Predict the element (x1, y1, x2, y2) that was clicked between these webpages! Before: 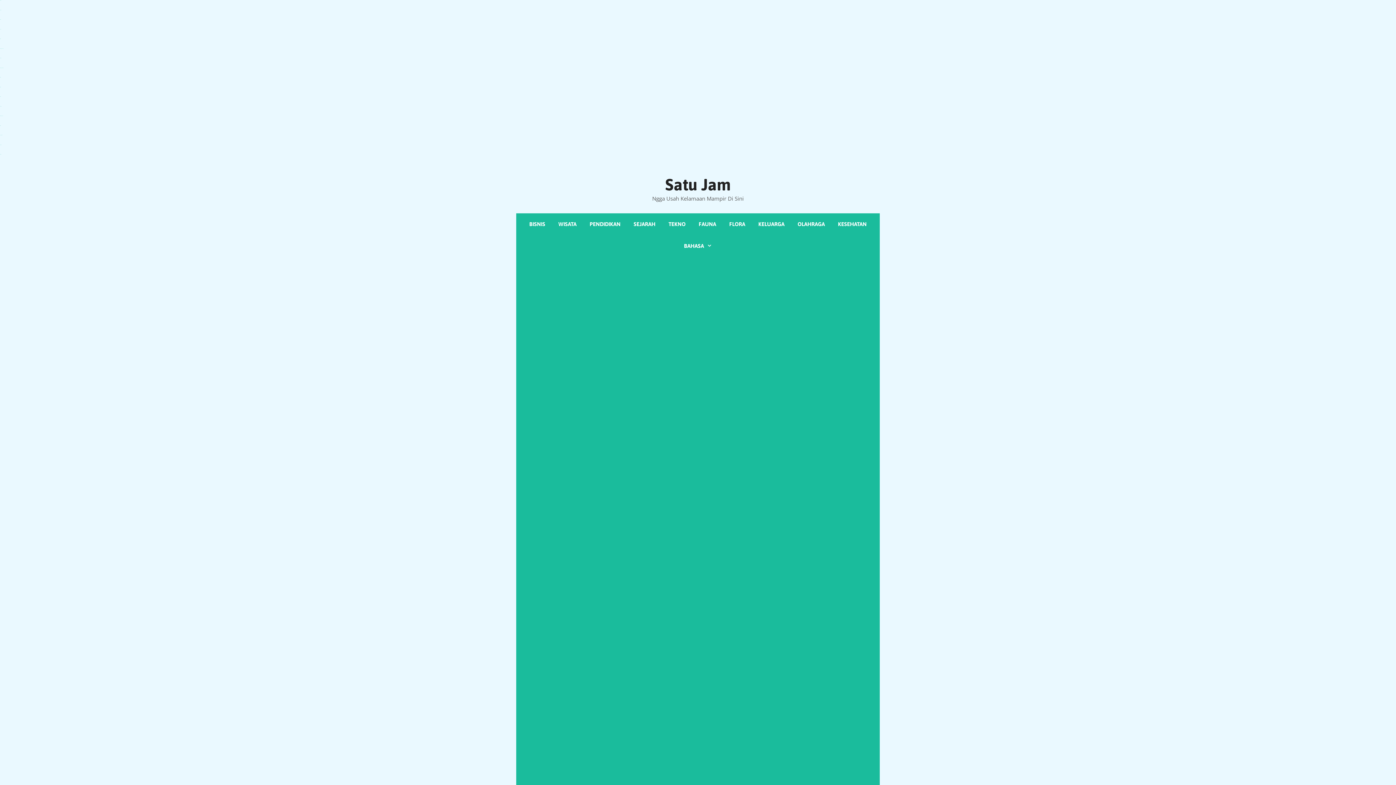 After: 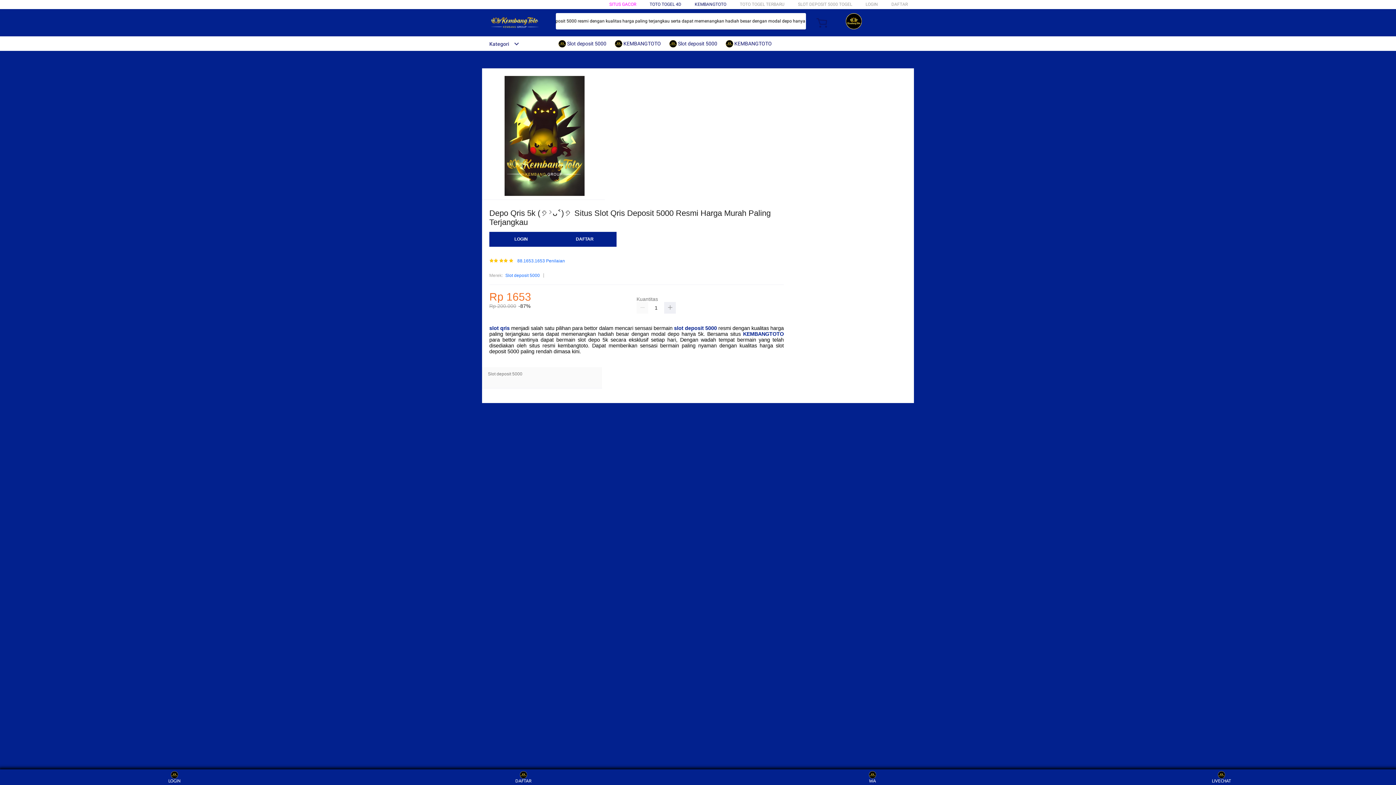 Action: bbox: (0, 106, 1, 106) label: slot 5000